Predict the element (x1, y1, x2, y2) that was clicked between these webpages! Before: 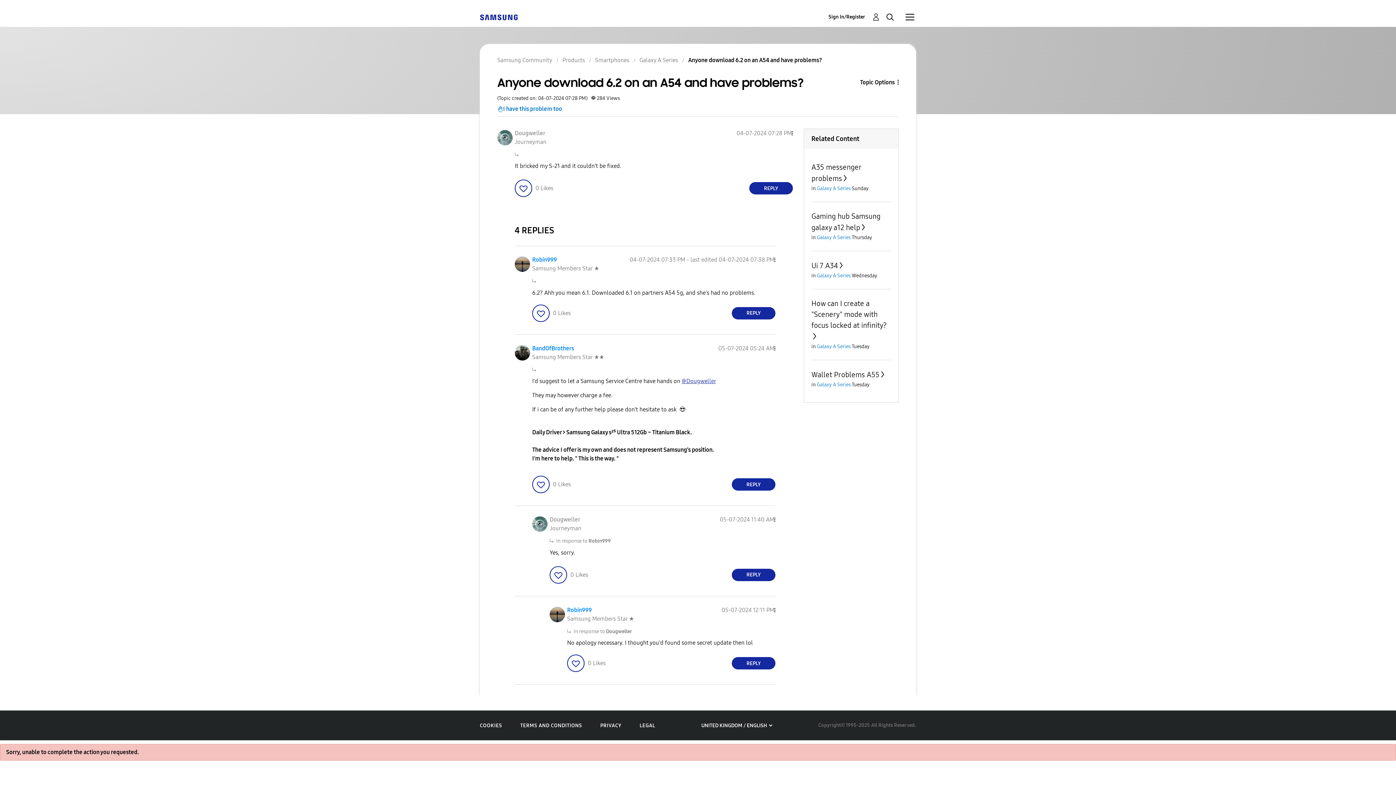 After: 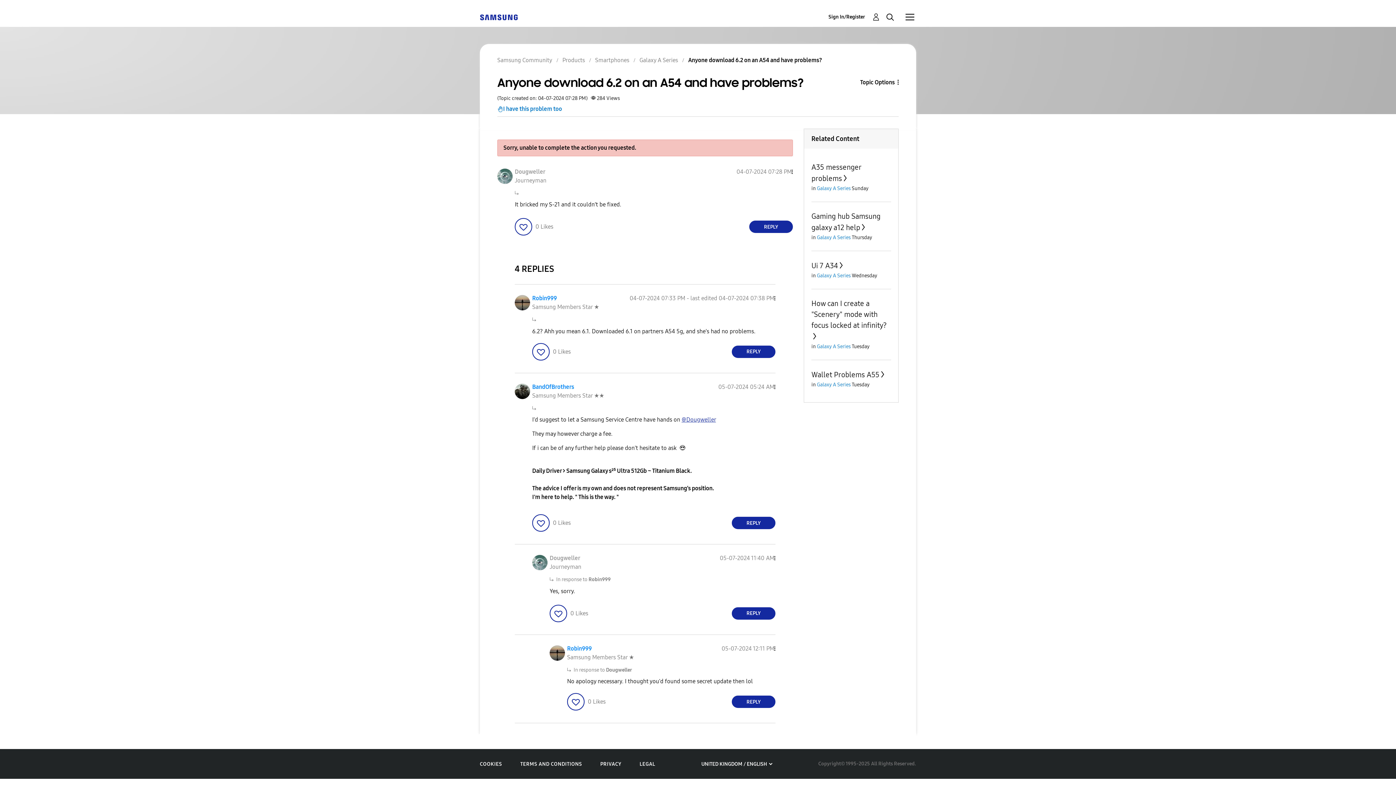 Action: label: Click here to give likes to this post. bbox: (514, 179, 532, 197)